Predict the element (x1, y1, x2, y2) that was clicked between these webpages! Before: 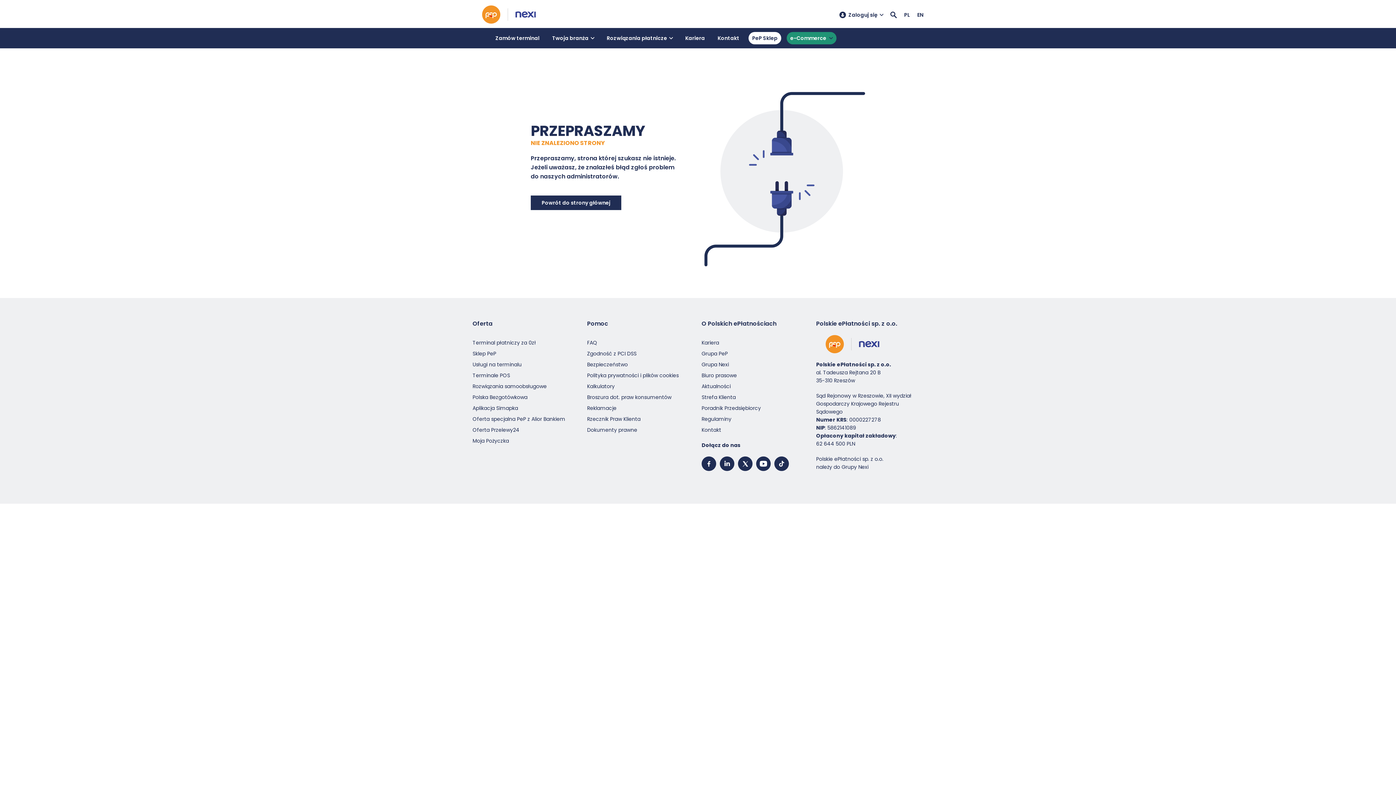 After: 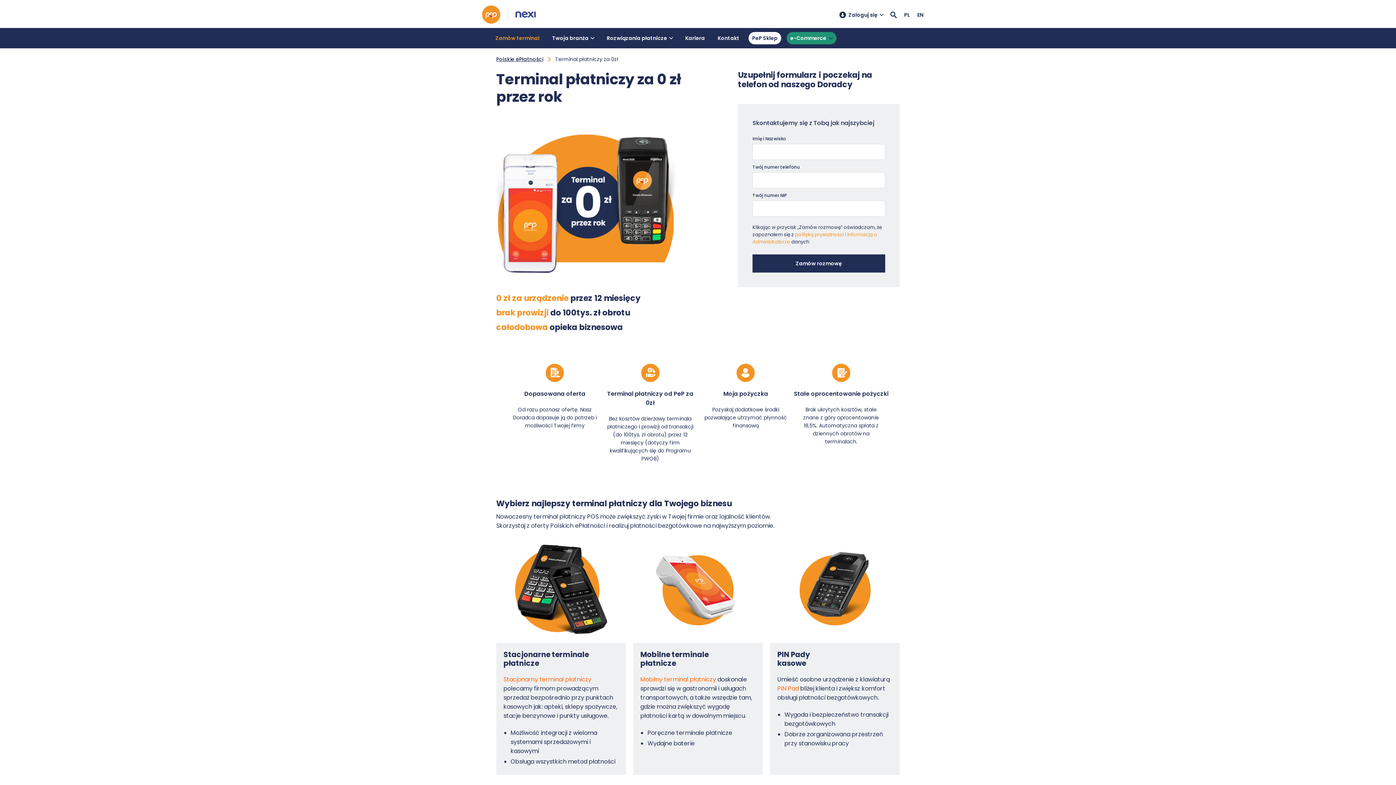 Action: bbox: (492, 28, 543, 48) label: Zamów terminal